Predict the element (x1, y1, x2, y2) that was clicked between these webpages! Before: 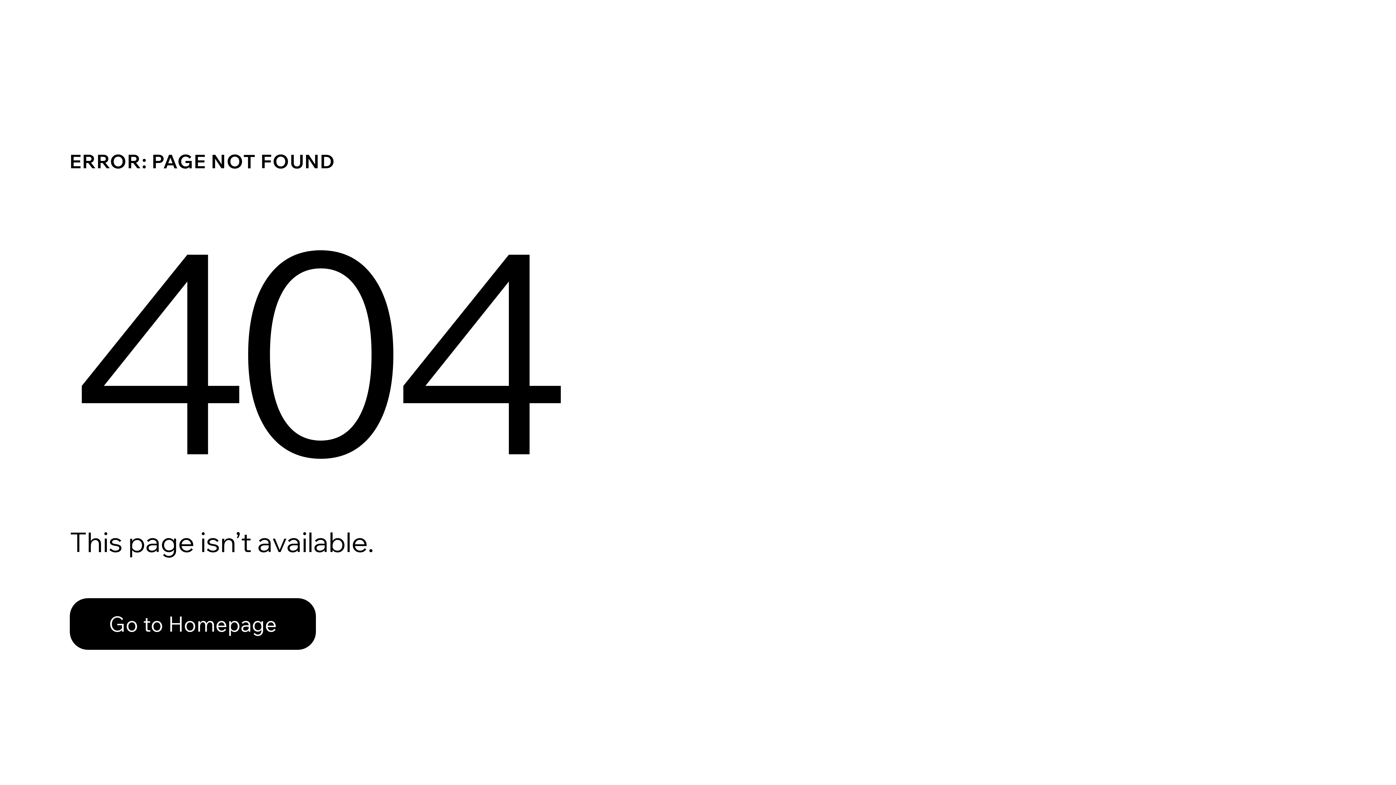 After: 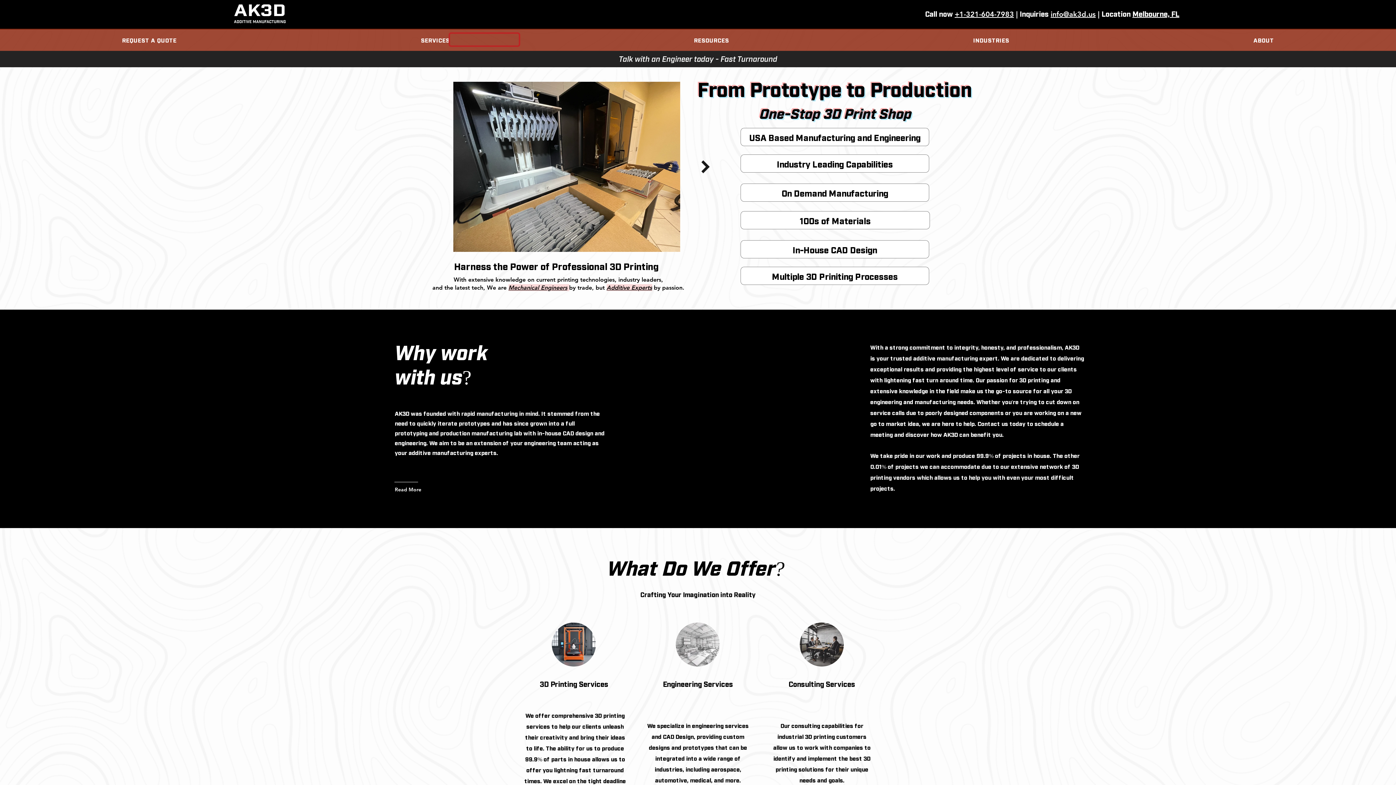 Action: label: Go to Homepage bbox: (69, 582, 768, 659)